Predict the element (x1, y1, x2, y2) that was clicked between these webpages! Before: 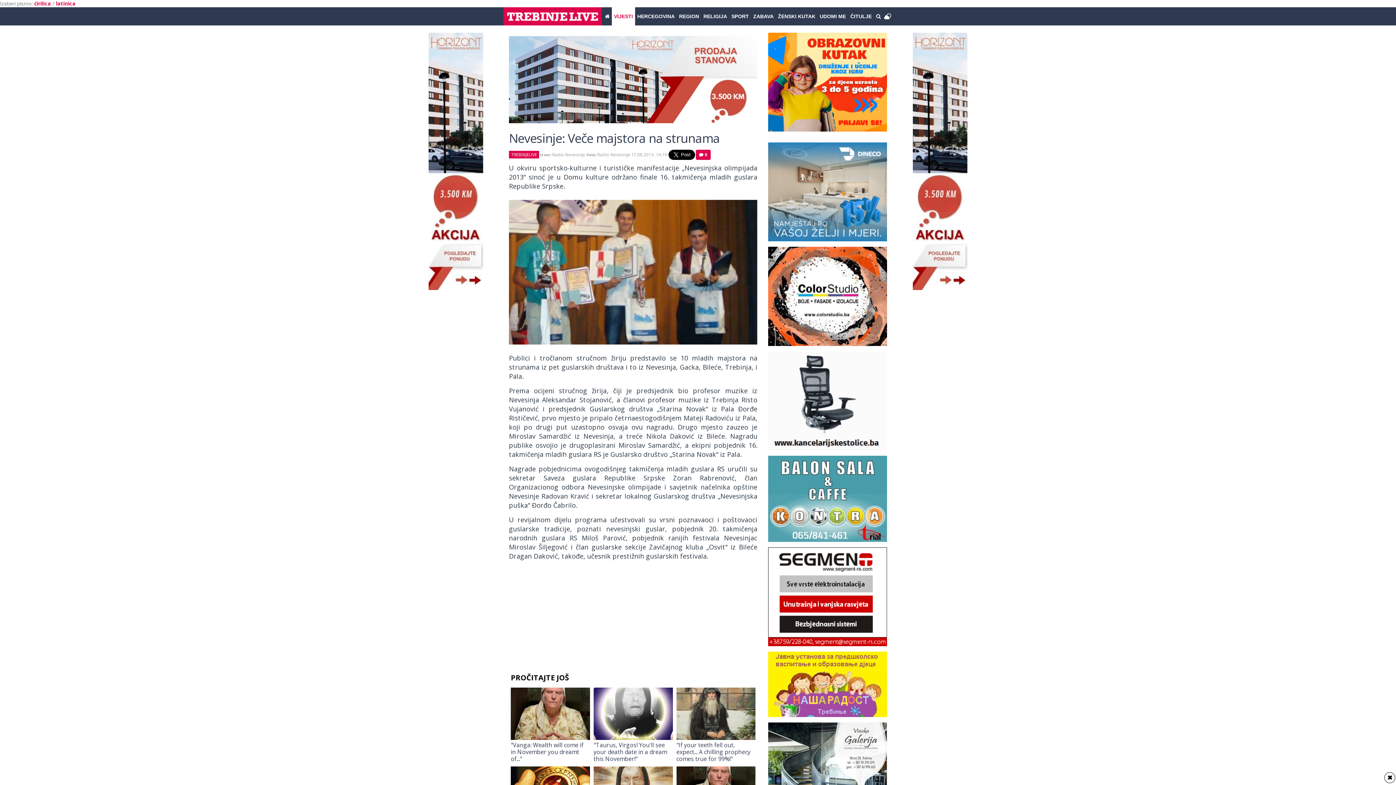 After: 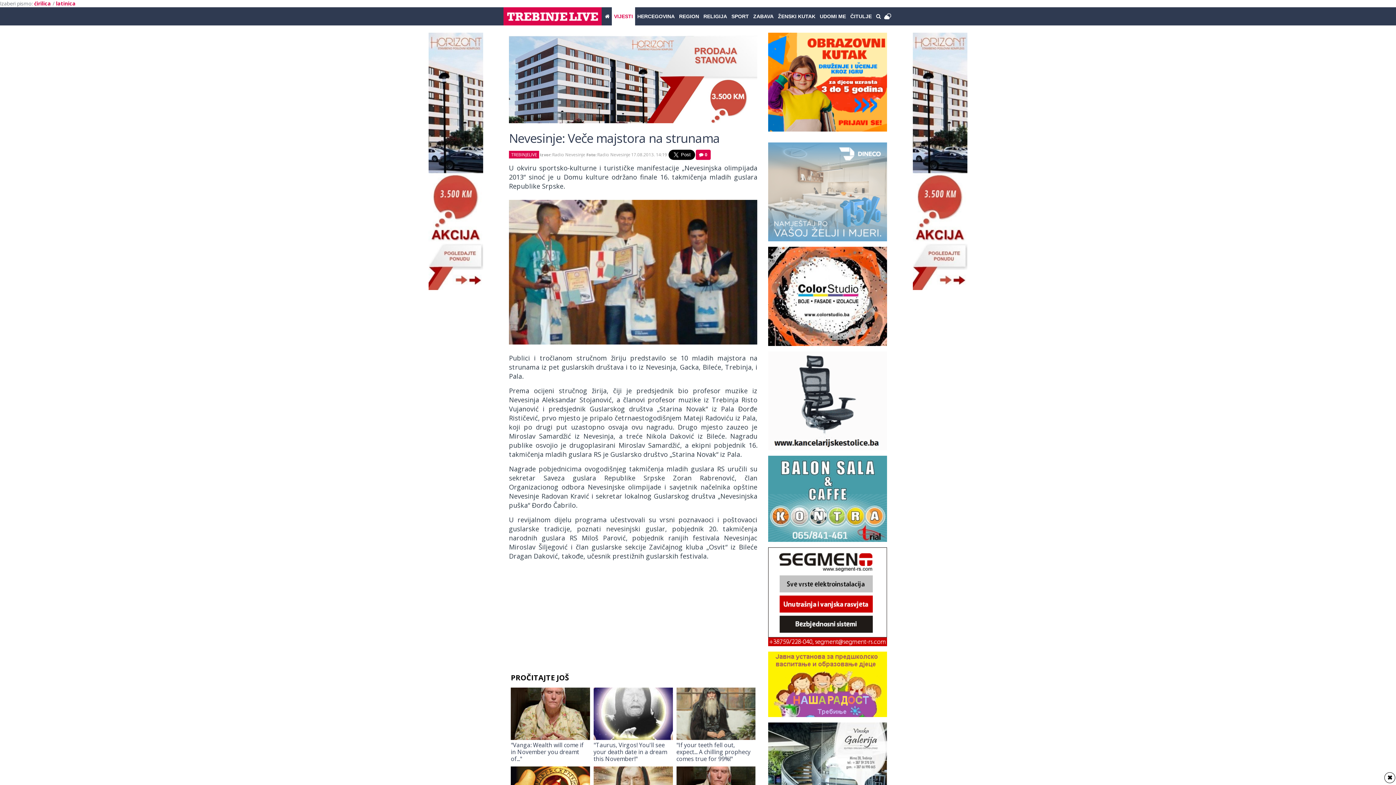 Action: bbox: (768, 142, 887, 241)